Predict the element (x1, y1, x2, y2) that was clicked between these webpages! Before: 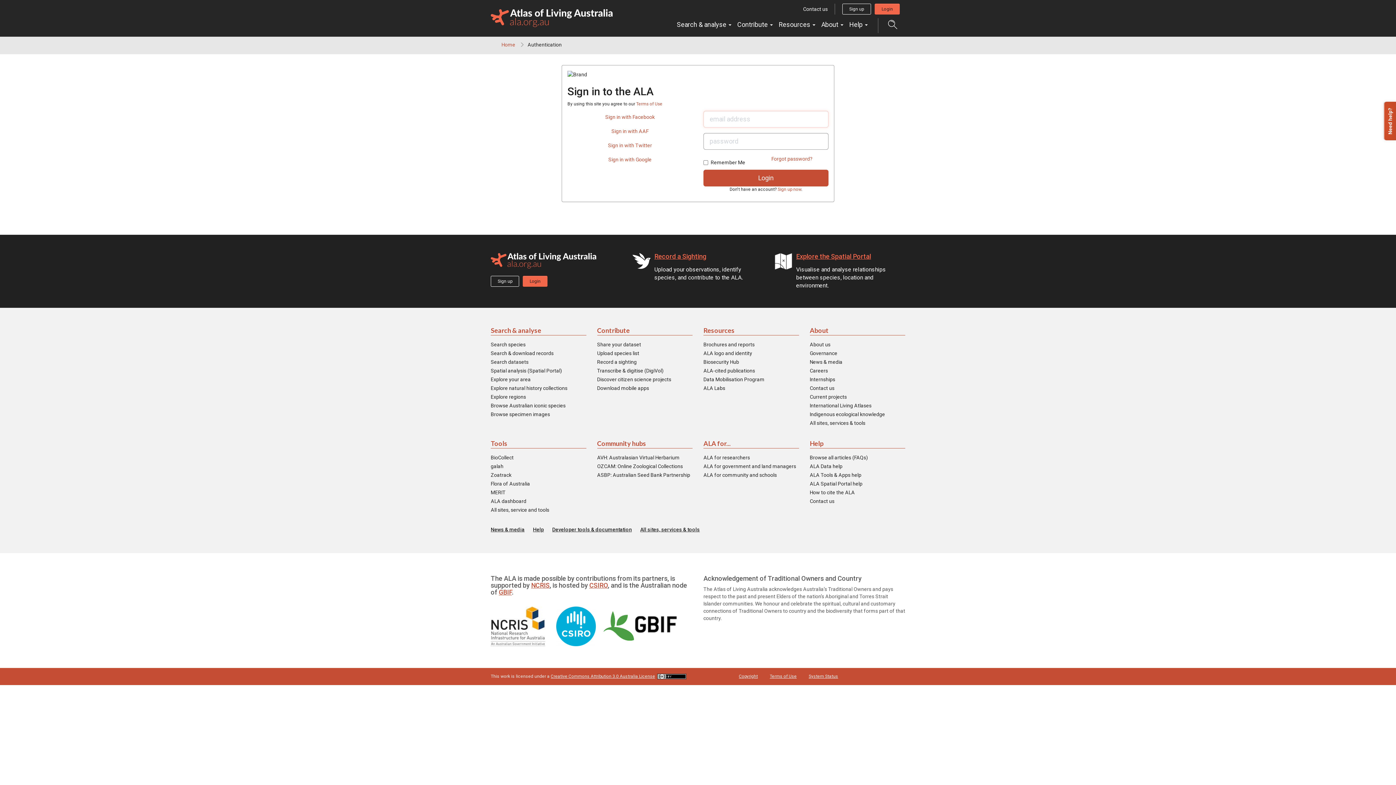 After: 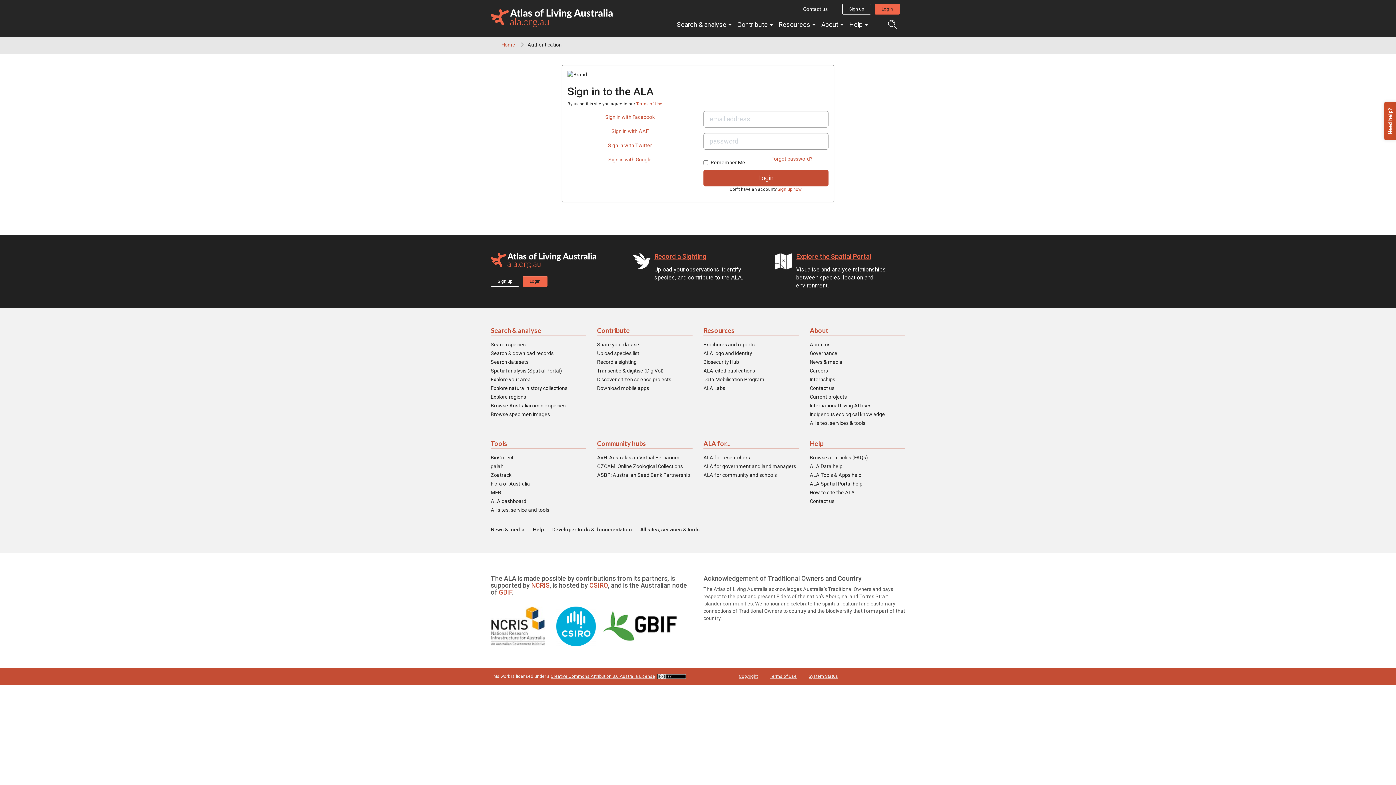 Action: bbox: (597, 326, 692, 335) label: Contribute